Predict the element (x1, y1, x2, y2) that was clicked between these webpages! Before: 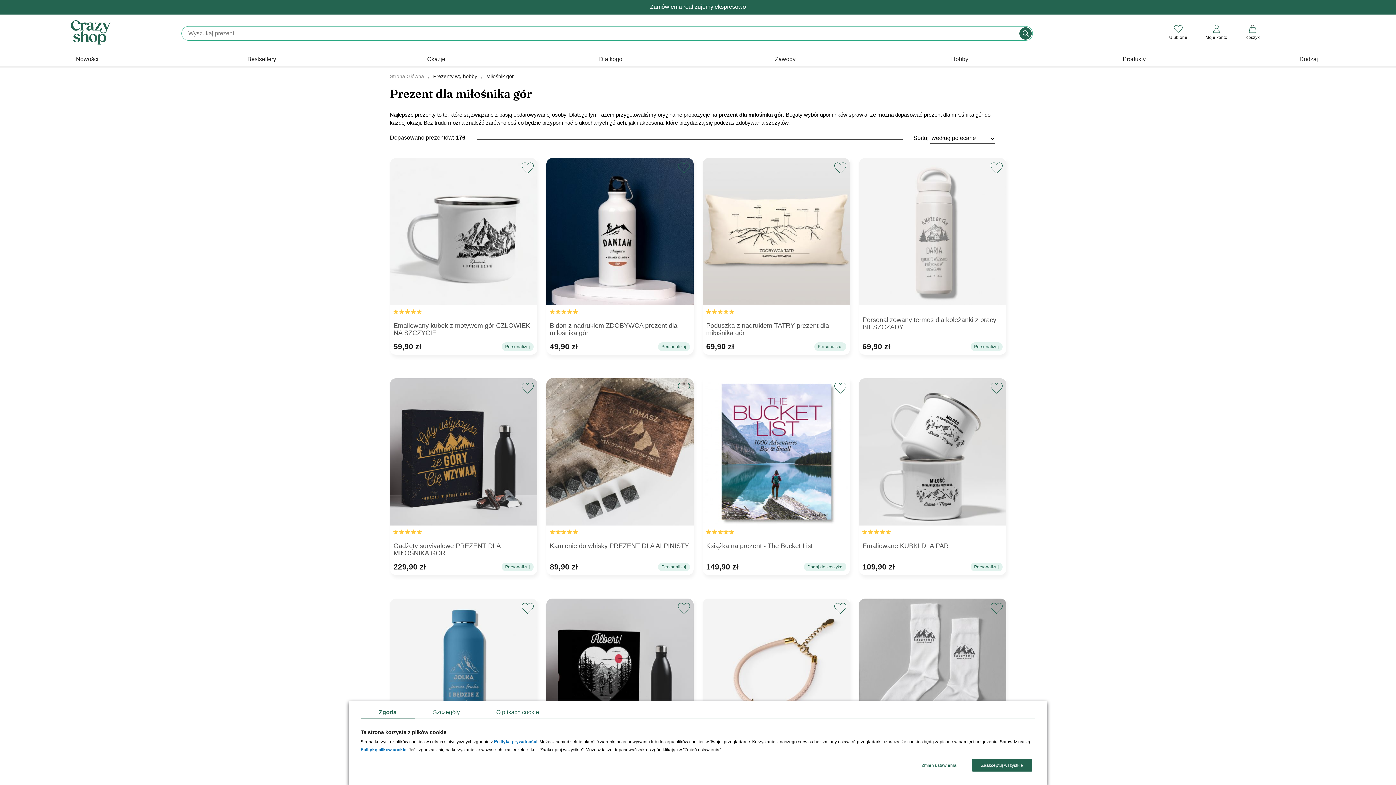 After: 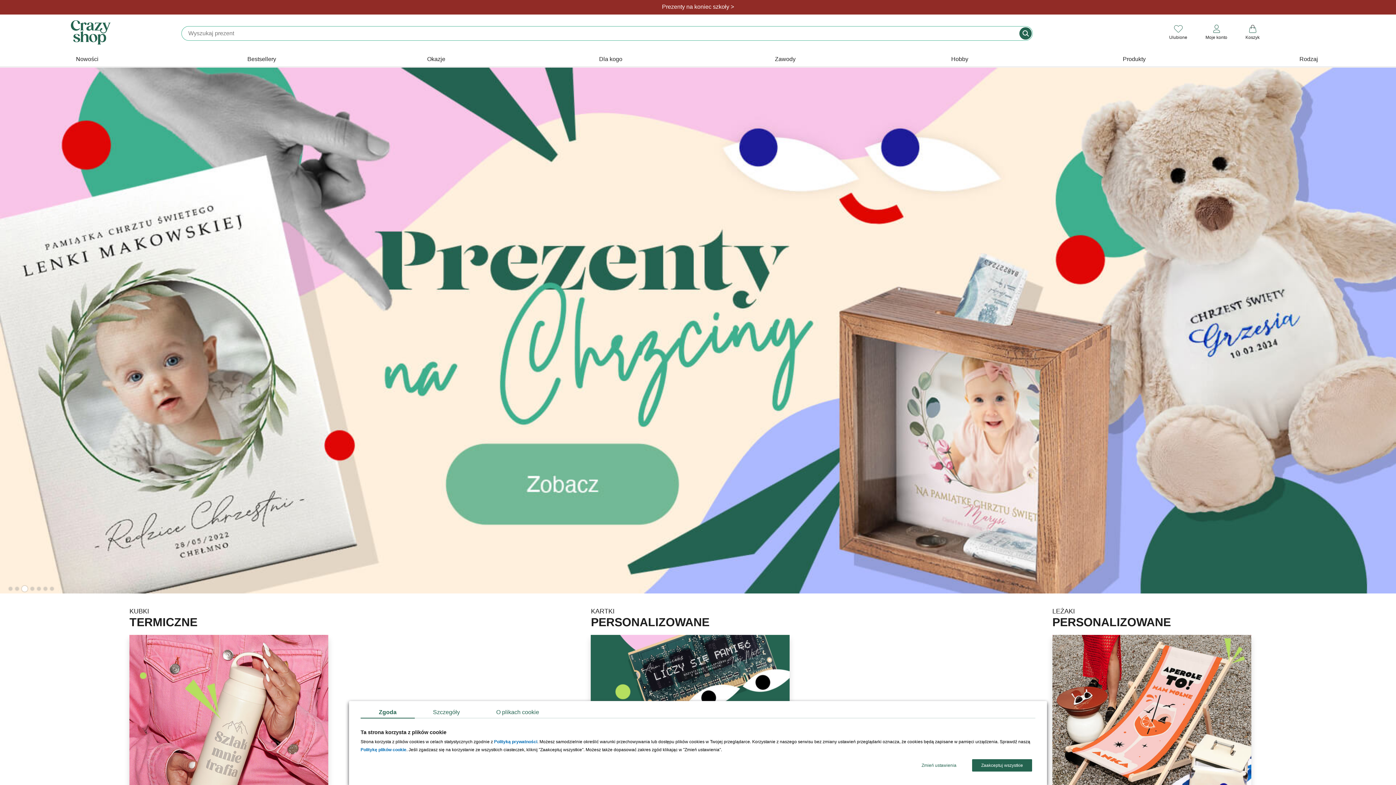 Action: bbox: (70, 39, 110, 45)